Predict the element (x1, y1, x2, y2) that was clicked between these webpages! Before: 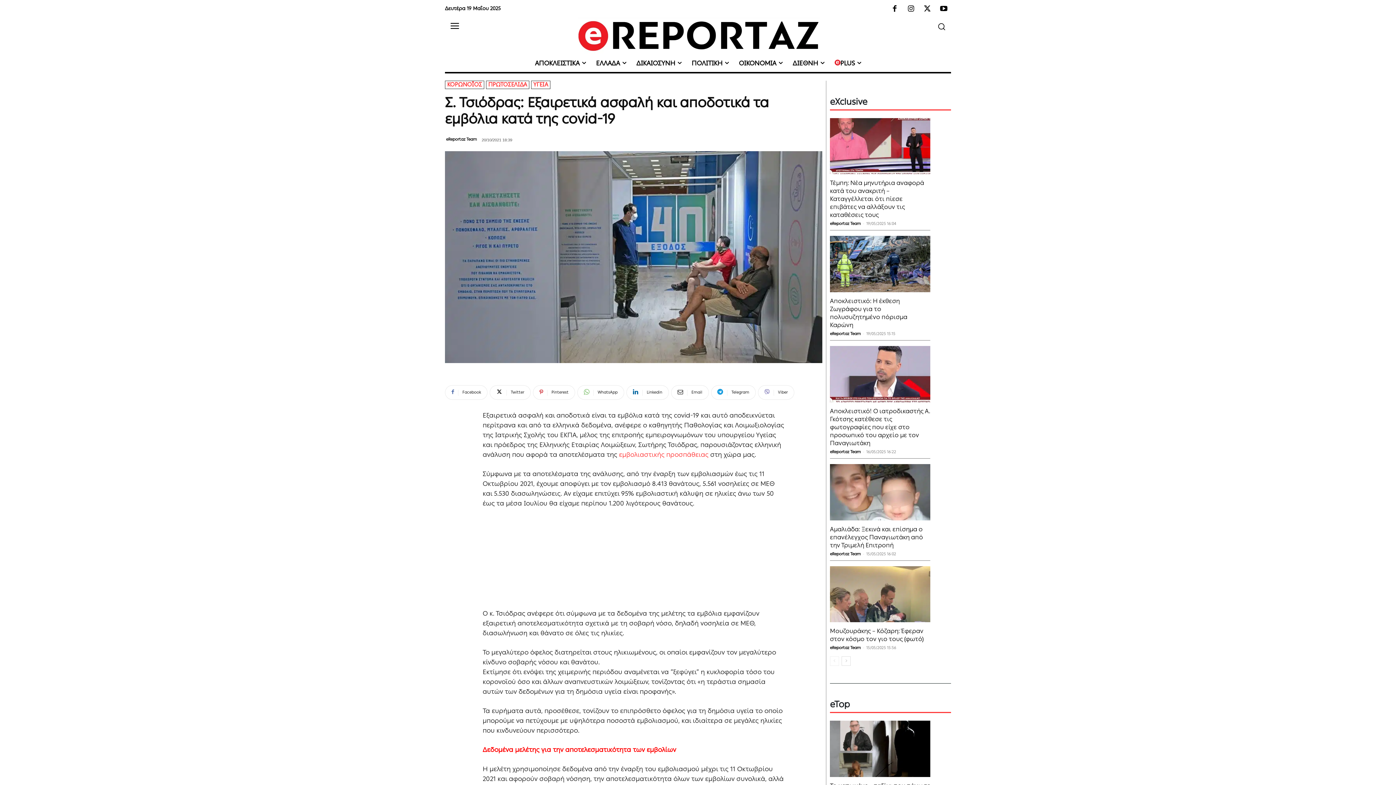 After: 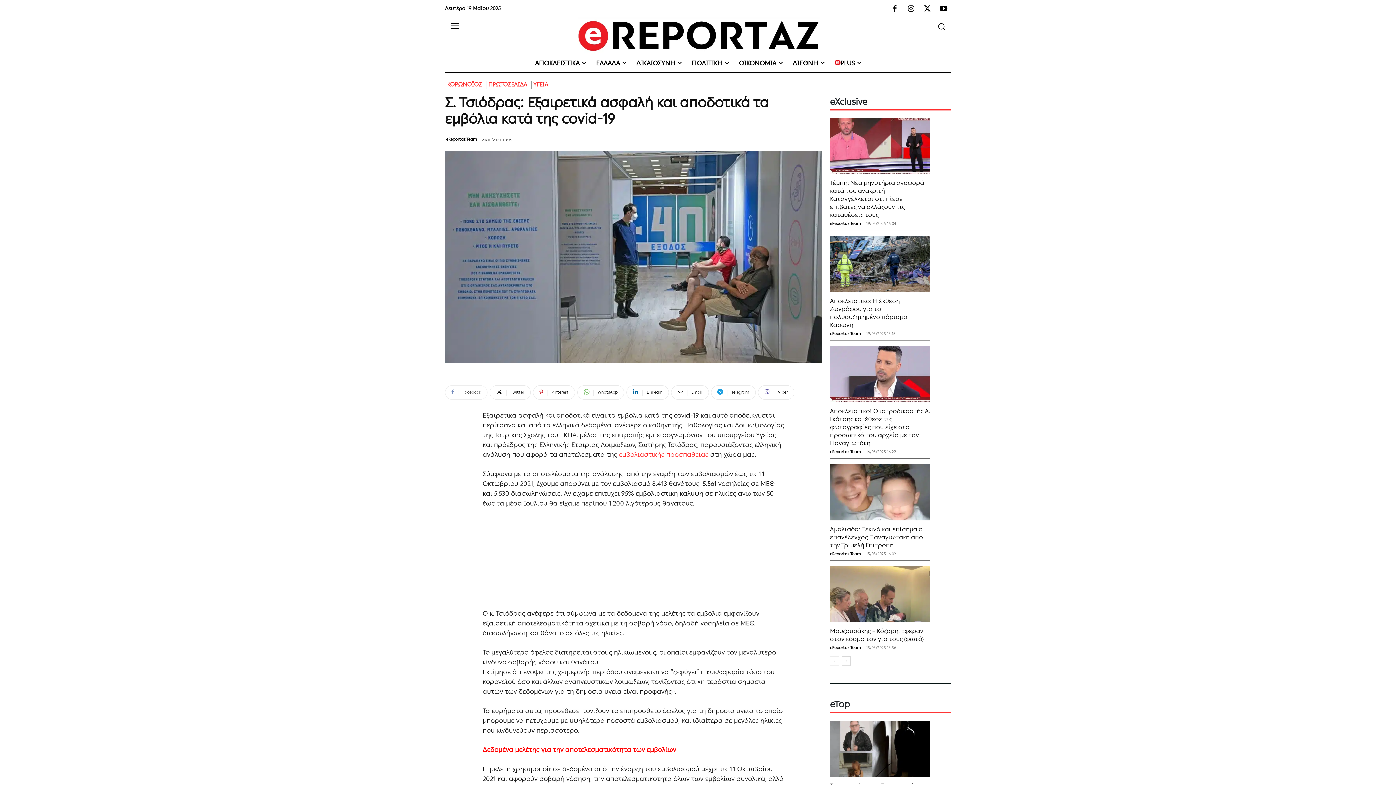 Action: label: Facebook bbox: (445, 385, 487, 400)